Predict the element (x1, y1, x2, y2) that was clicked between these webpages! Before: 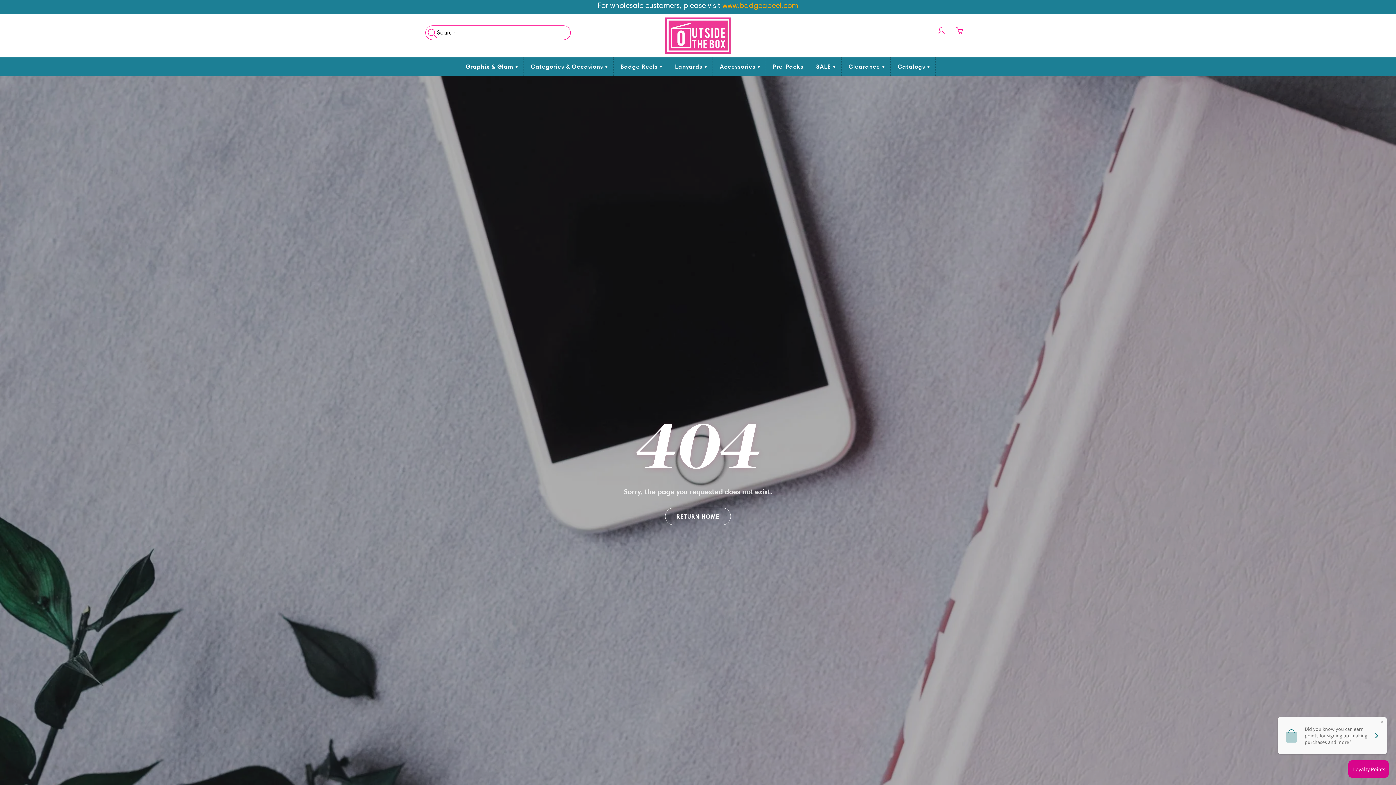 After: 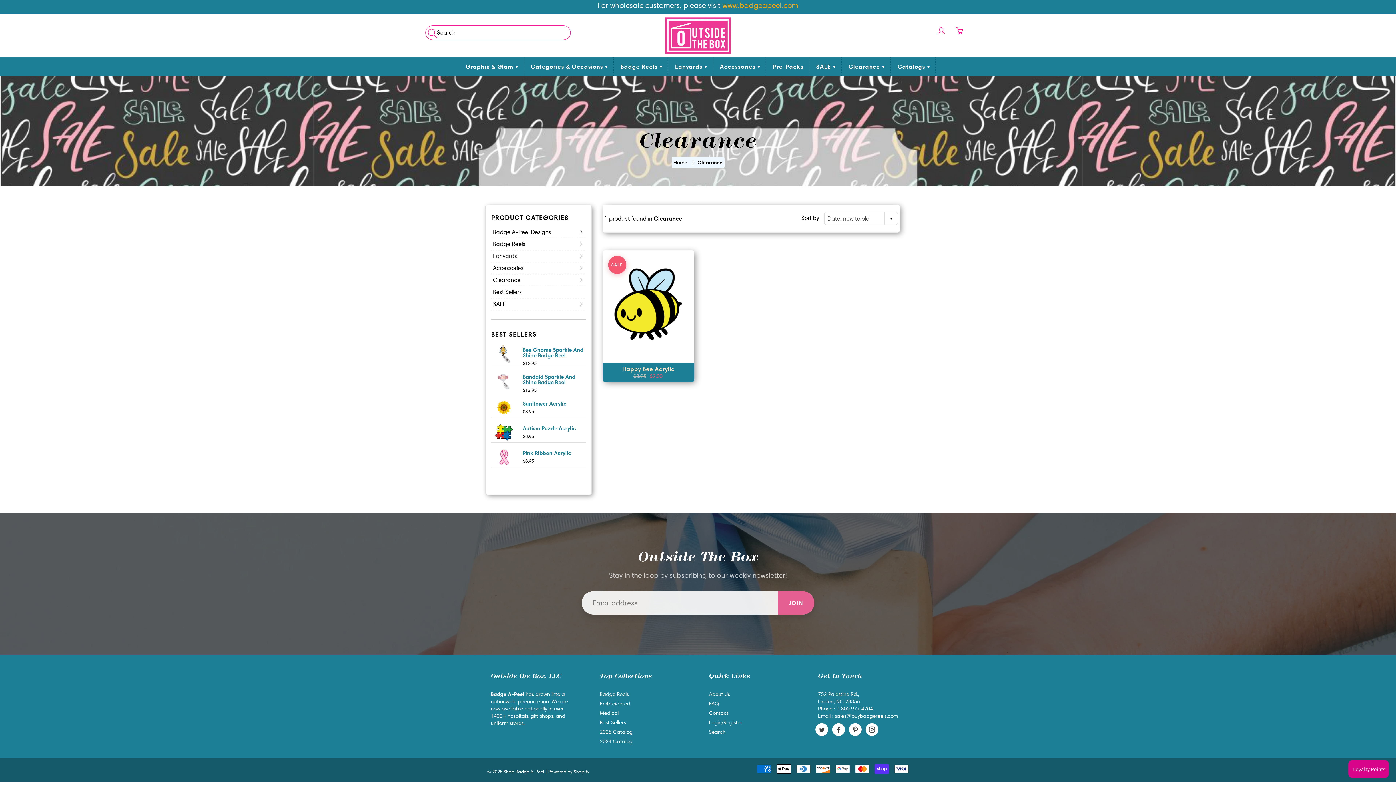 Action: label: Clearance  bbox: (843, 57, 890, 75)